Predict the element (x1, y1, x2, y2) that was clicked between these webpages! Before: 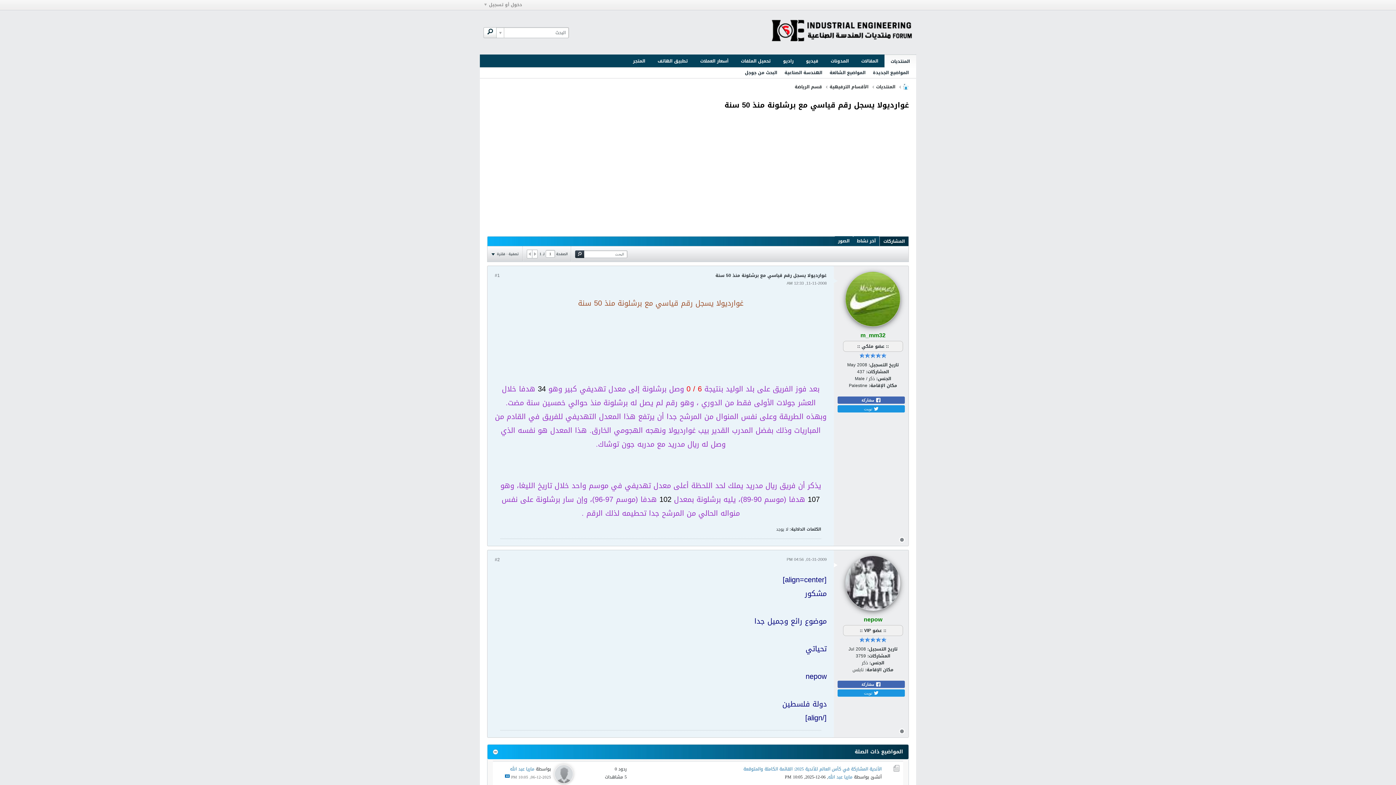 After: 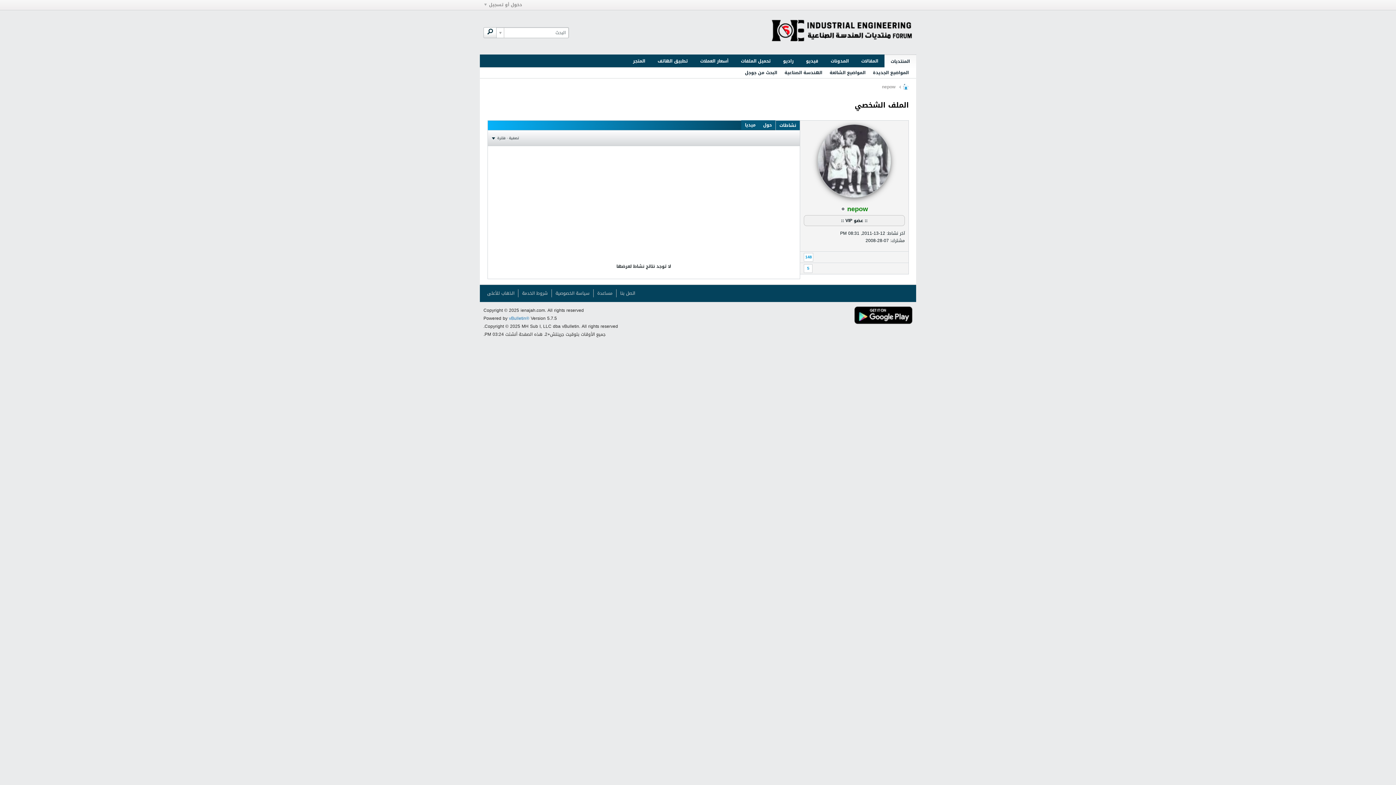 Action: bbox: (864, 614, 882, 625) label: nepow